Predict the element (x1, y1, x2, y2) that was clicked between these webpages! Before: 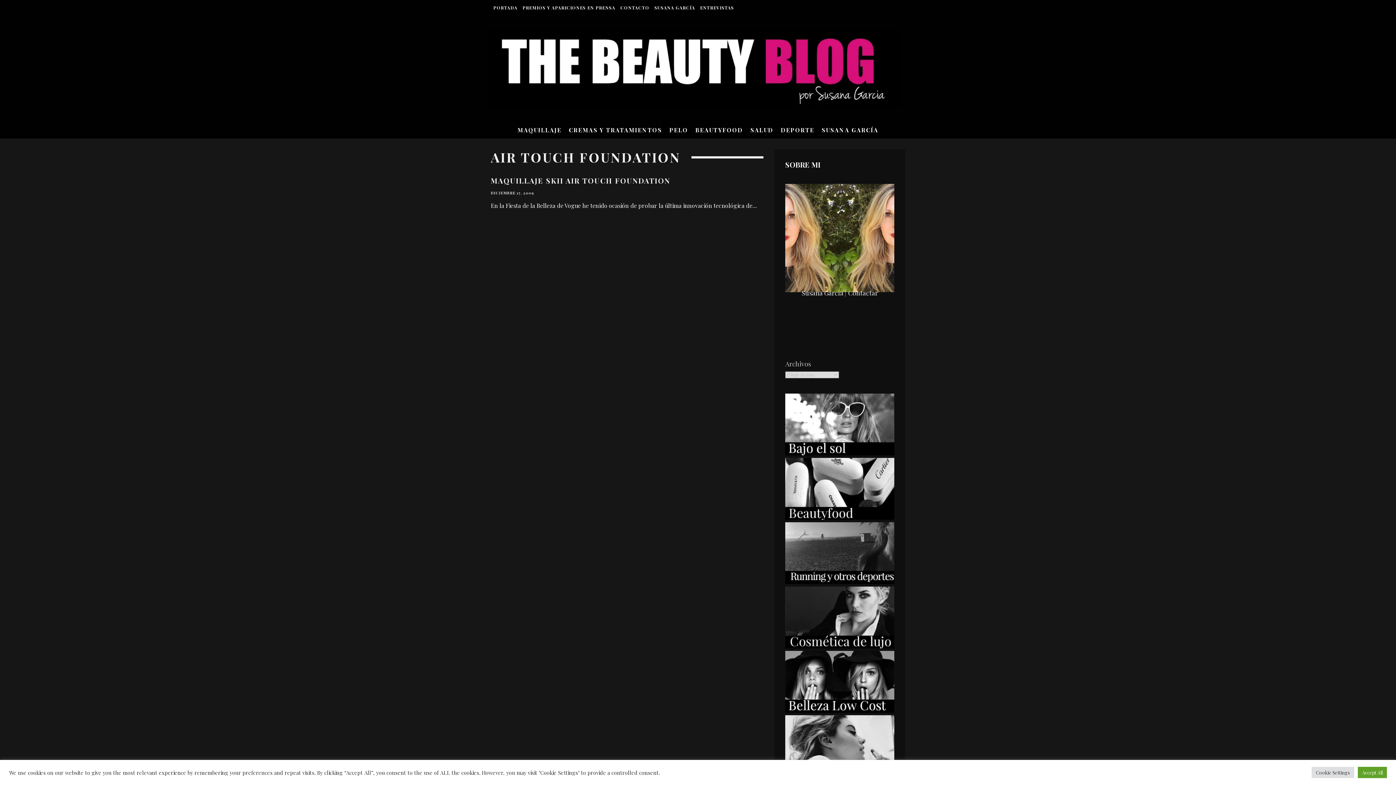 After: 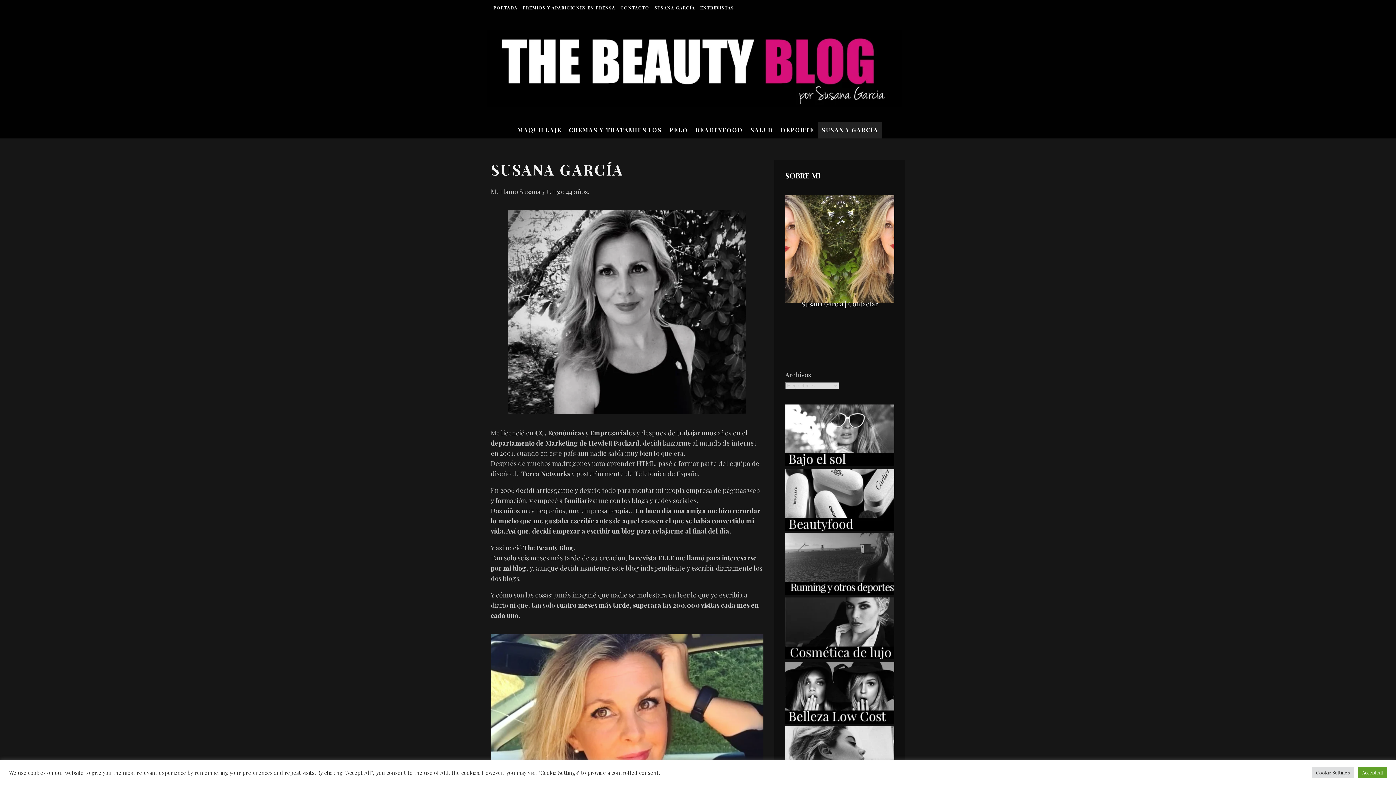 Action: label: SUSANA GARCÍA bbox: (652, 0, 697, 15)